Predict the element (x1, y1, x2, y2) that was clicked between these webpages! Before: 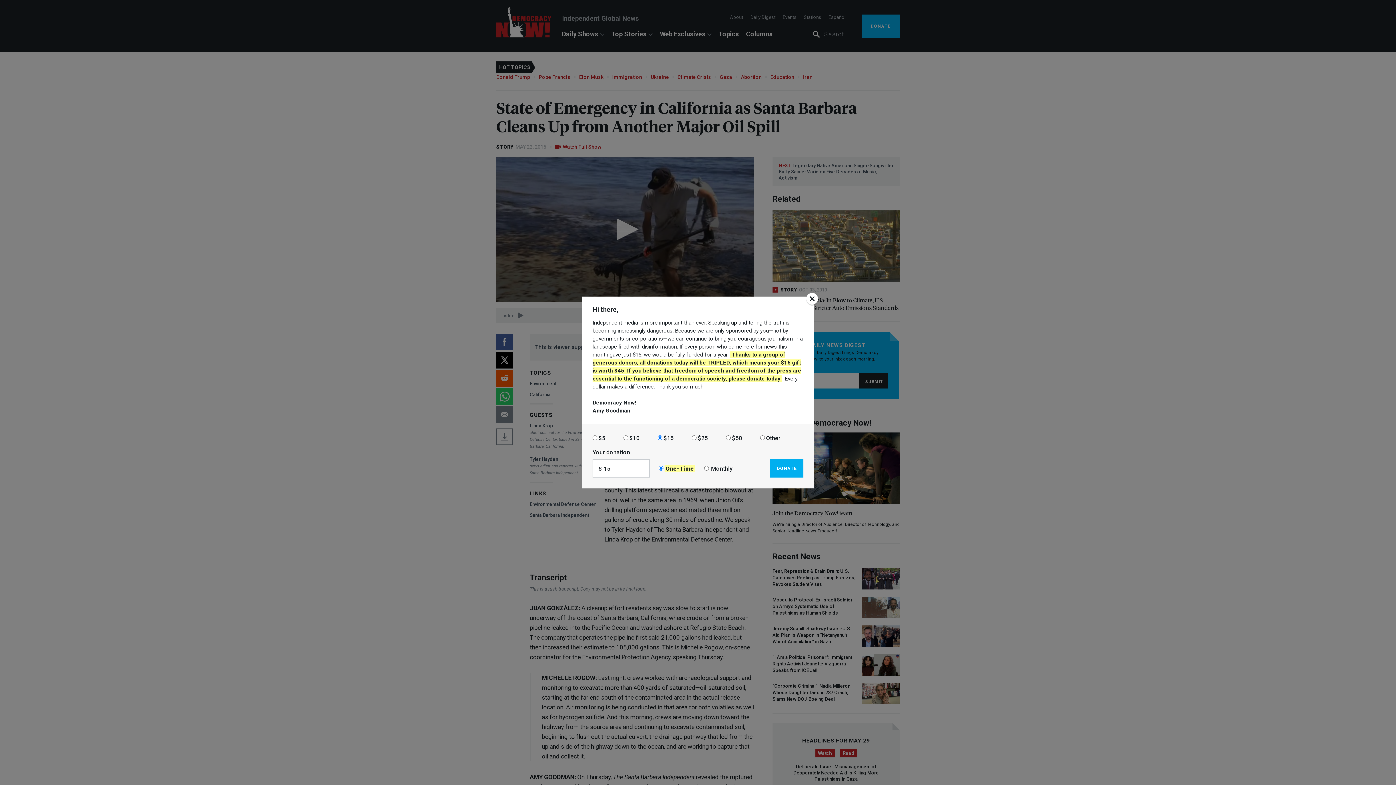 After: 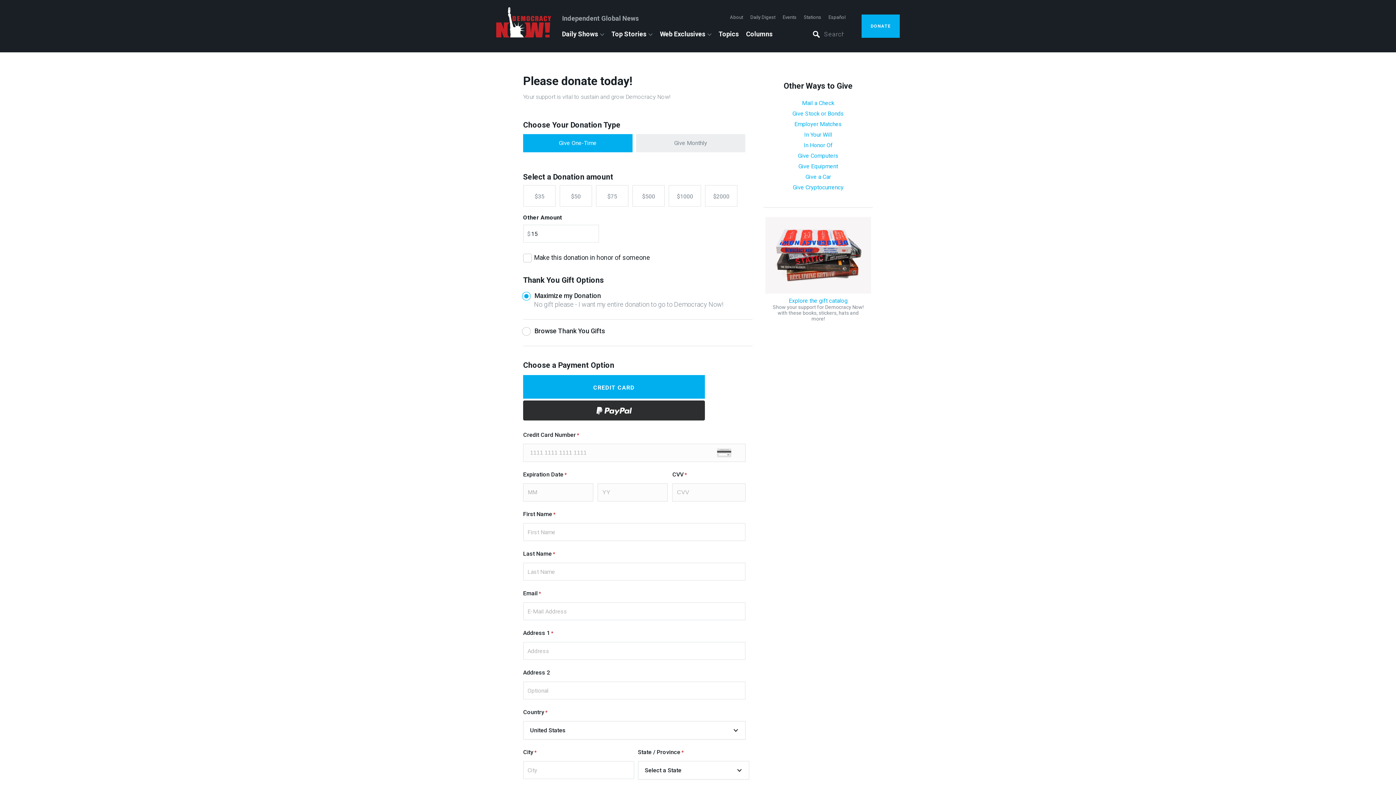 Action: label: DONATE bbox: (770, 459, 803, 477)